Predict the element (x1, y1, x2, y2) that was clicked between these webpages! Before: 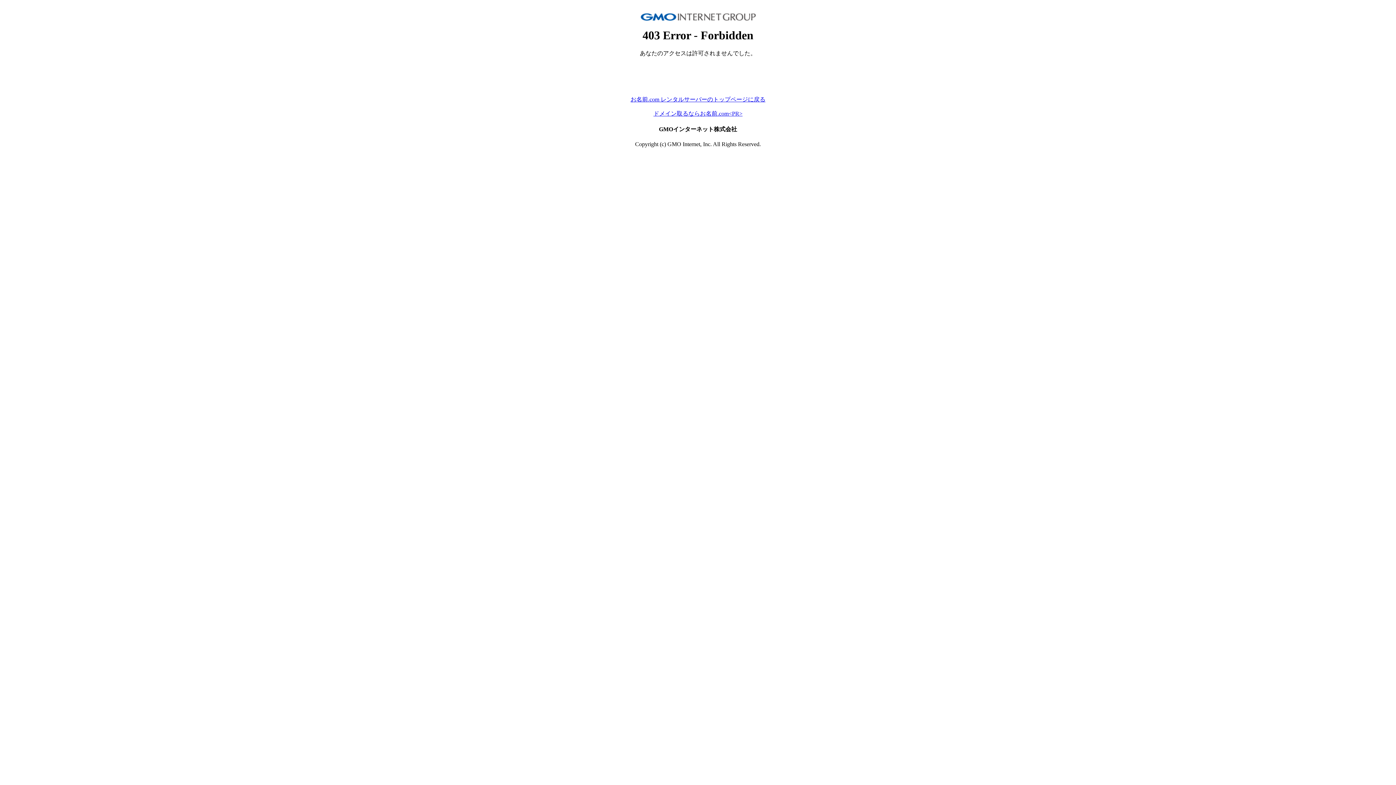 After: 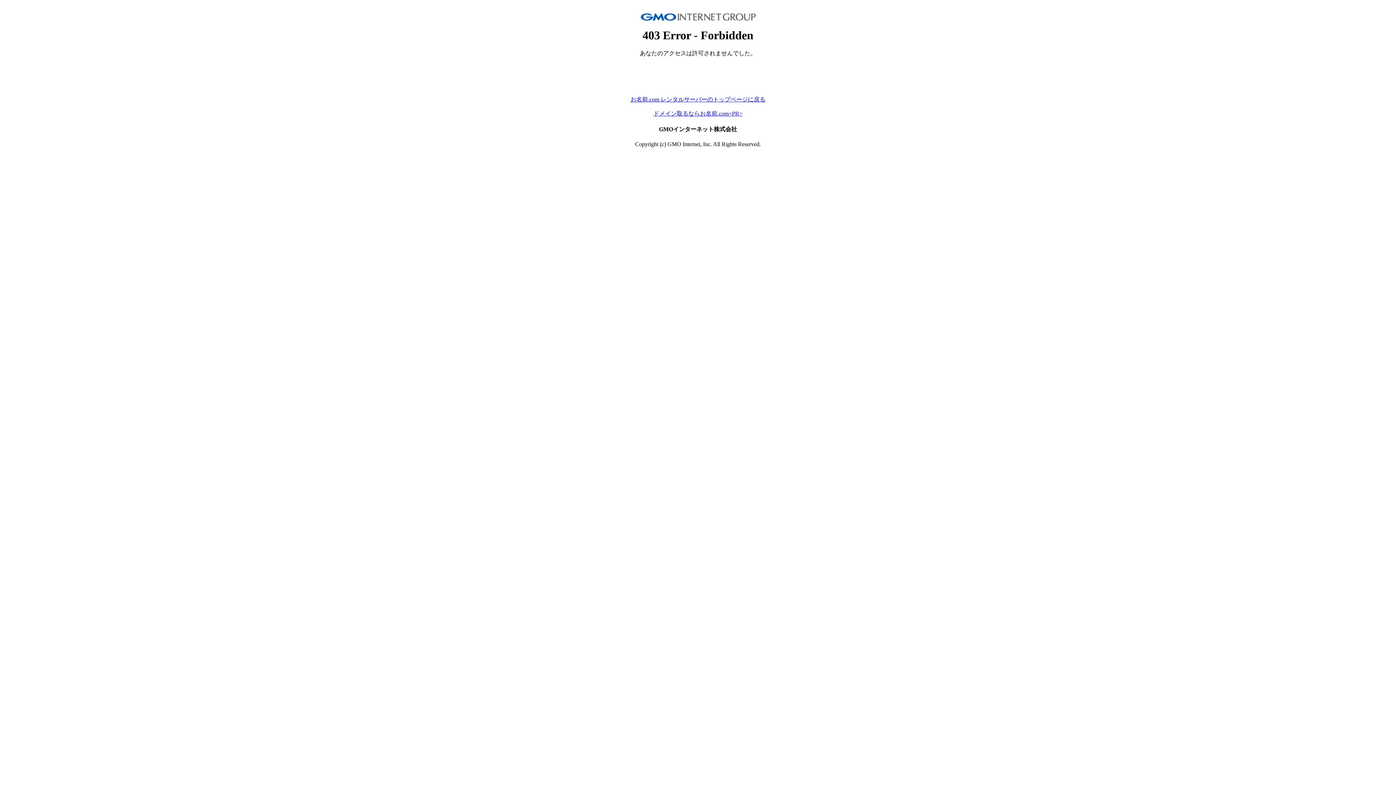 Action: bbox: (630, 96, 765, 102) label: お名前.com レンタルサーバーのトップページに戻る